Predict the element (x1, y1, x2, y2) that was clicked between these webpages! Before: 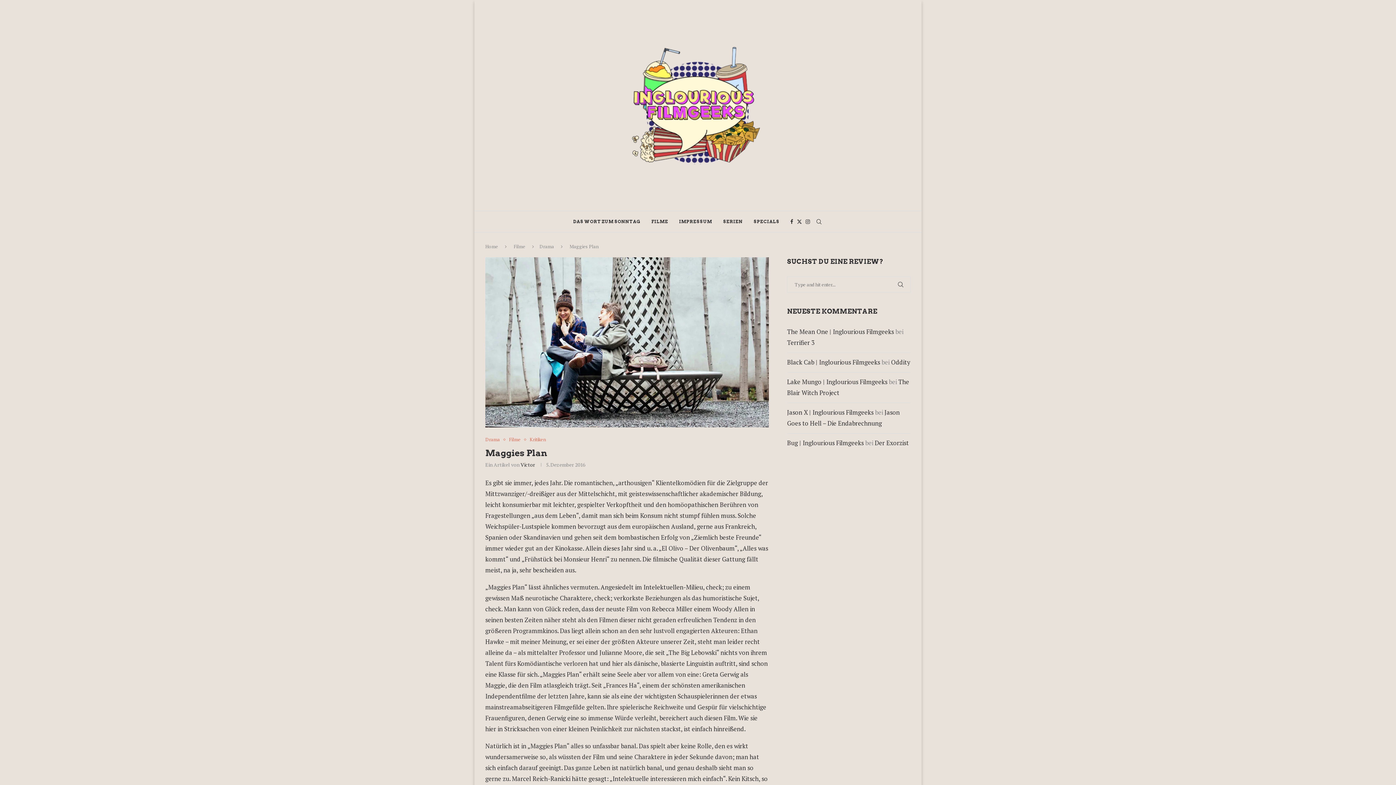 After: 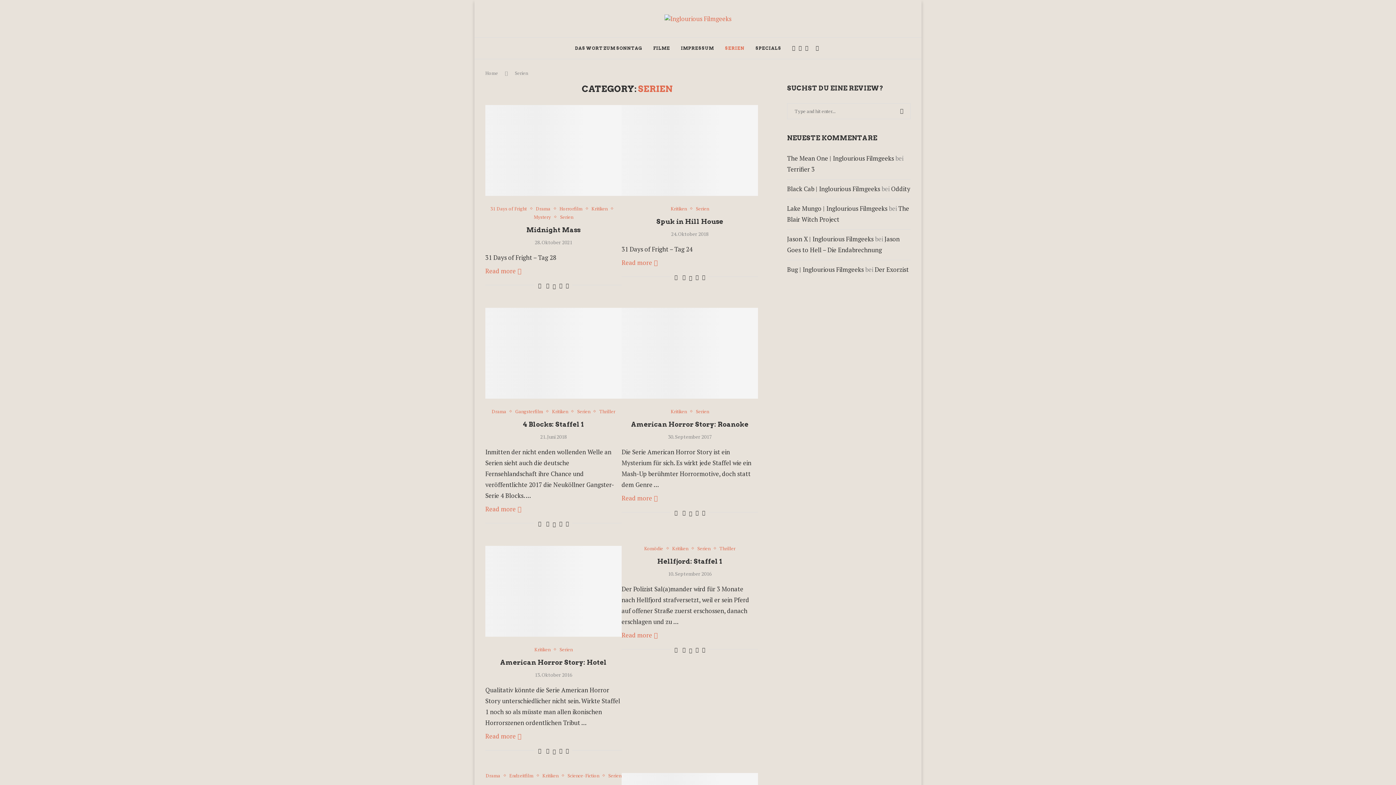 Action: label: SERIEN bbox: (723, 211, 742, 232)